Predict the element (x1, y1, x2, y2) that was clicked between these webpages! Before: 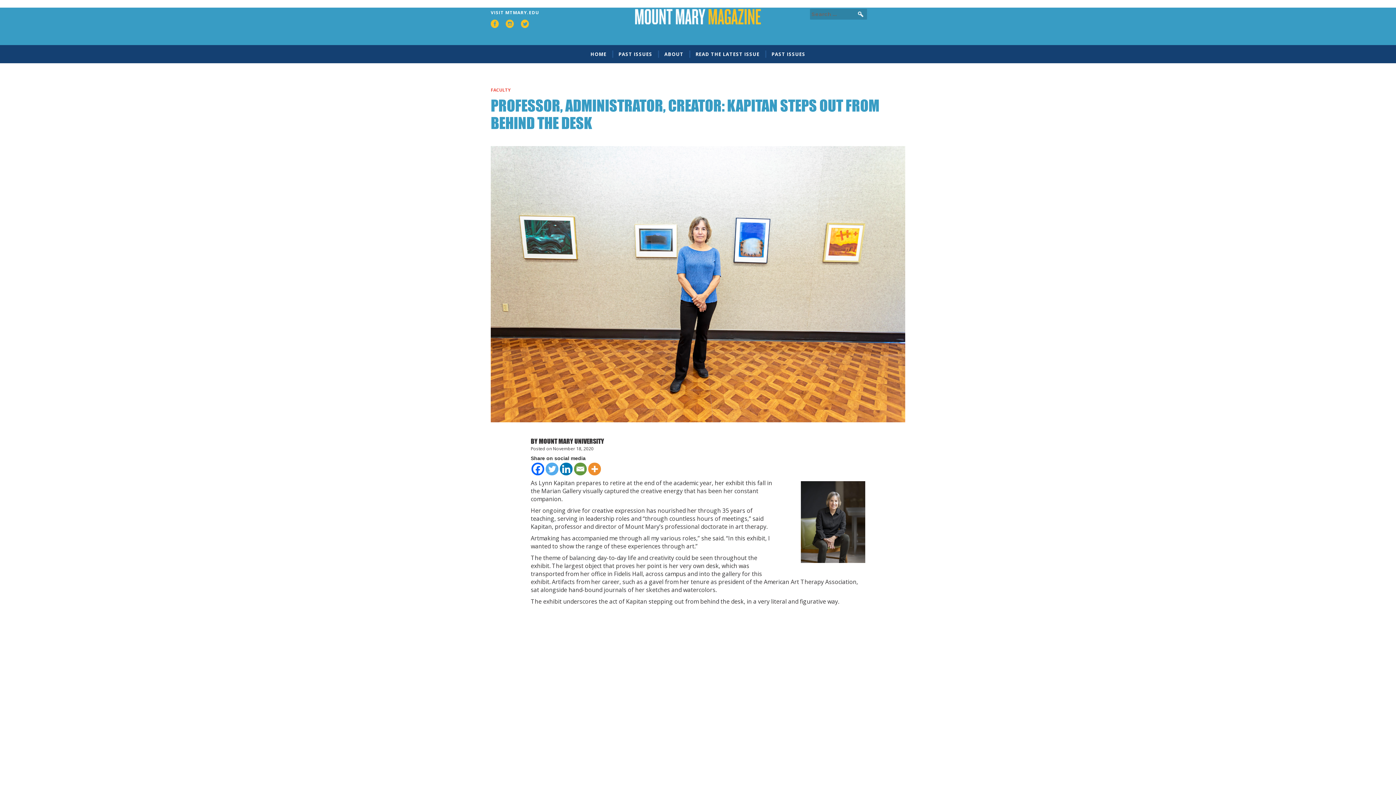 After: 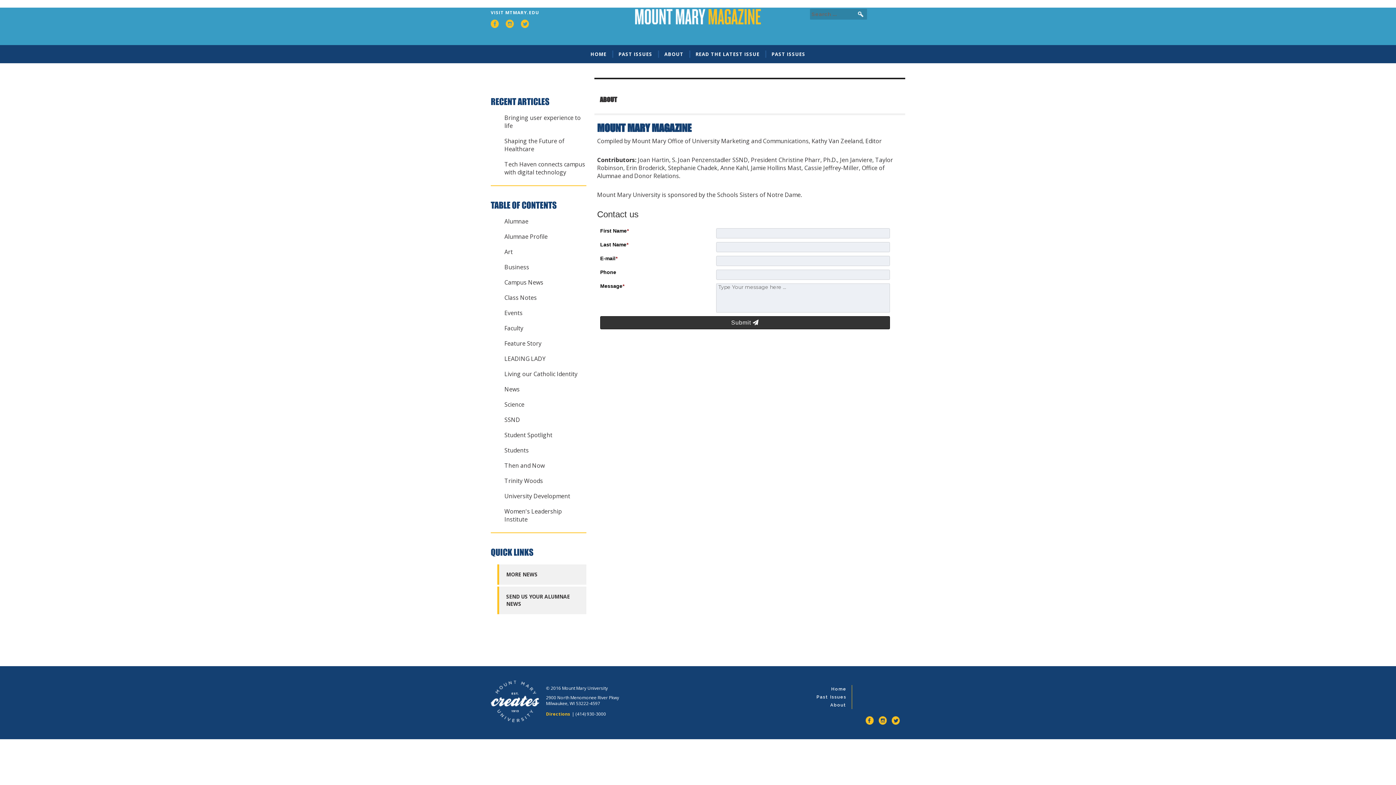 Action: label: ABOUT bbox: (659, 50, 690, 57)